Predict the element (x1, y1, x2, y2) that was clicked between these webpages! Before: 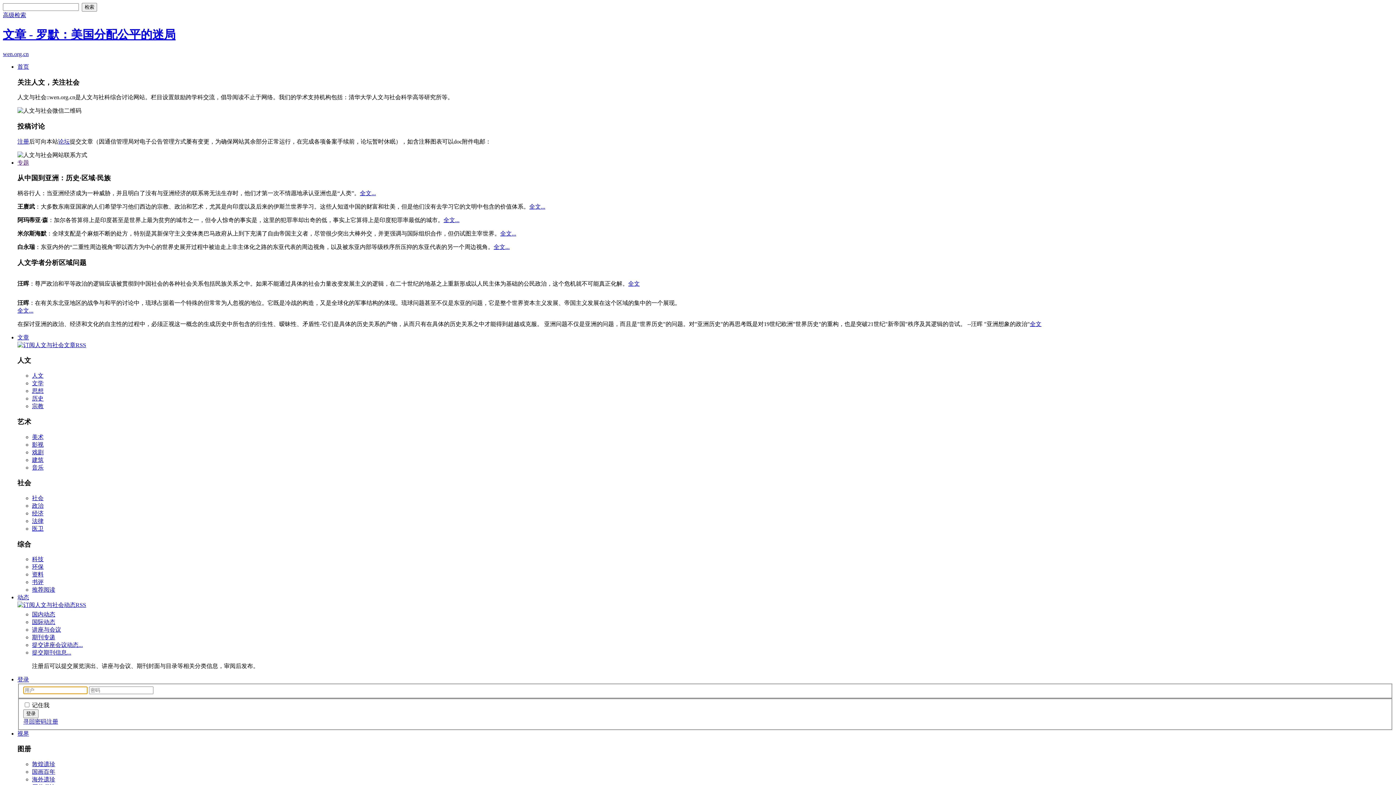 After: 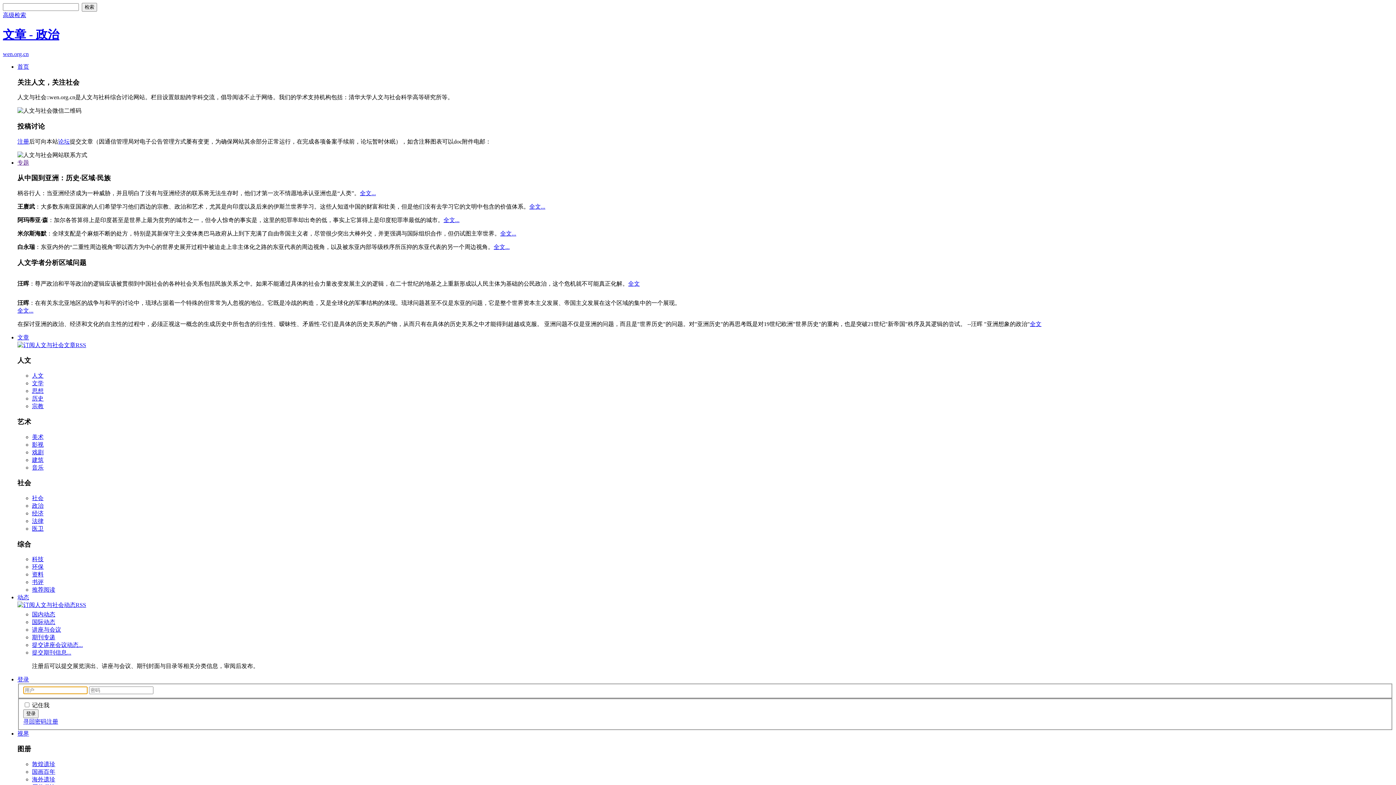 Action: label: 政治 bbox: (32, 502, 43, 509)